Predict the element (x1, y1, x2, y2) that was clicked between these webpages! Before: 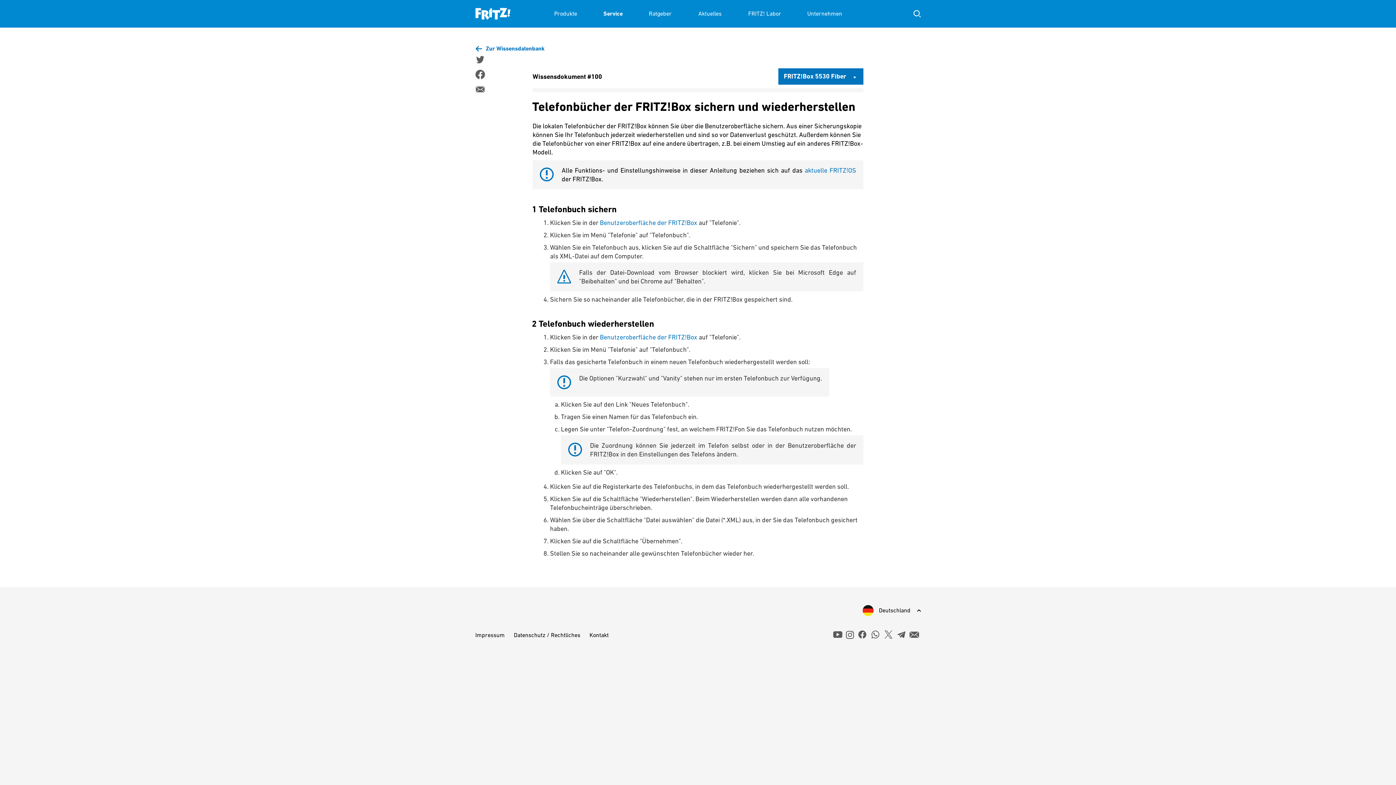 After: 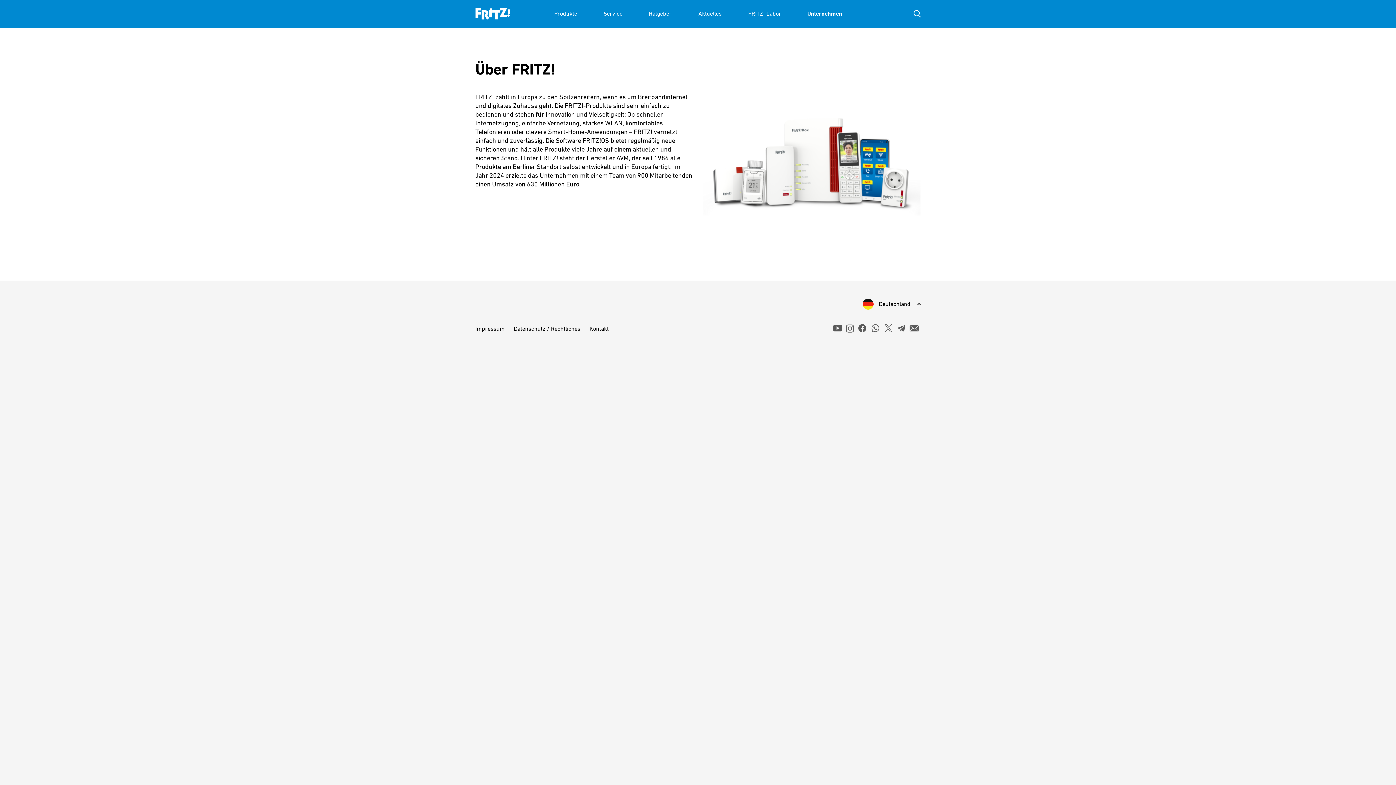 Action: bbox: (807, 0, 842, 27) label: Unternehmen